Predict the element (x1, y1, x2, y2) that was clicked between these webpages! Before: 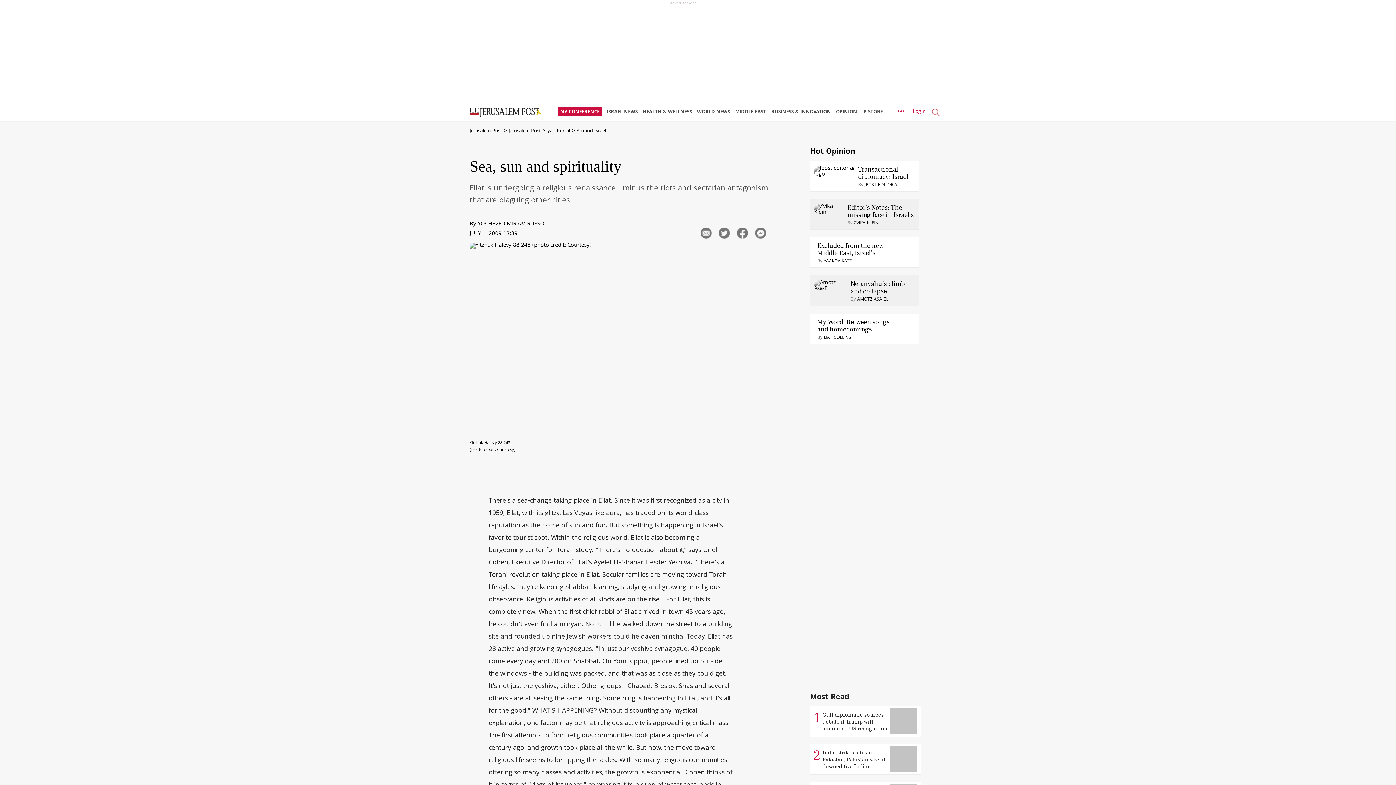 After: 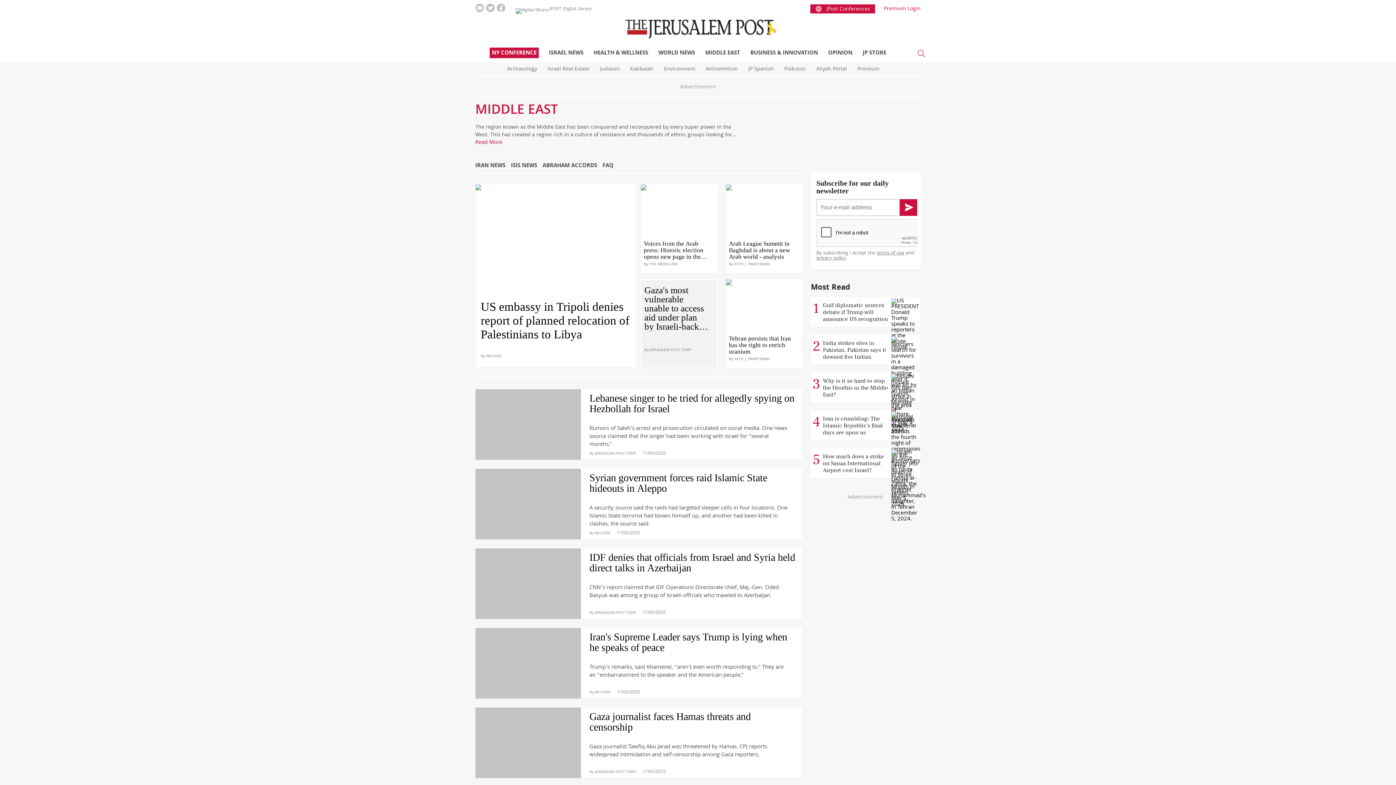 Action: bbox: (735, 103, 770, 121) label: MIDDLE EAST